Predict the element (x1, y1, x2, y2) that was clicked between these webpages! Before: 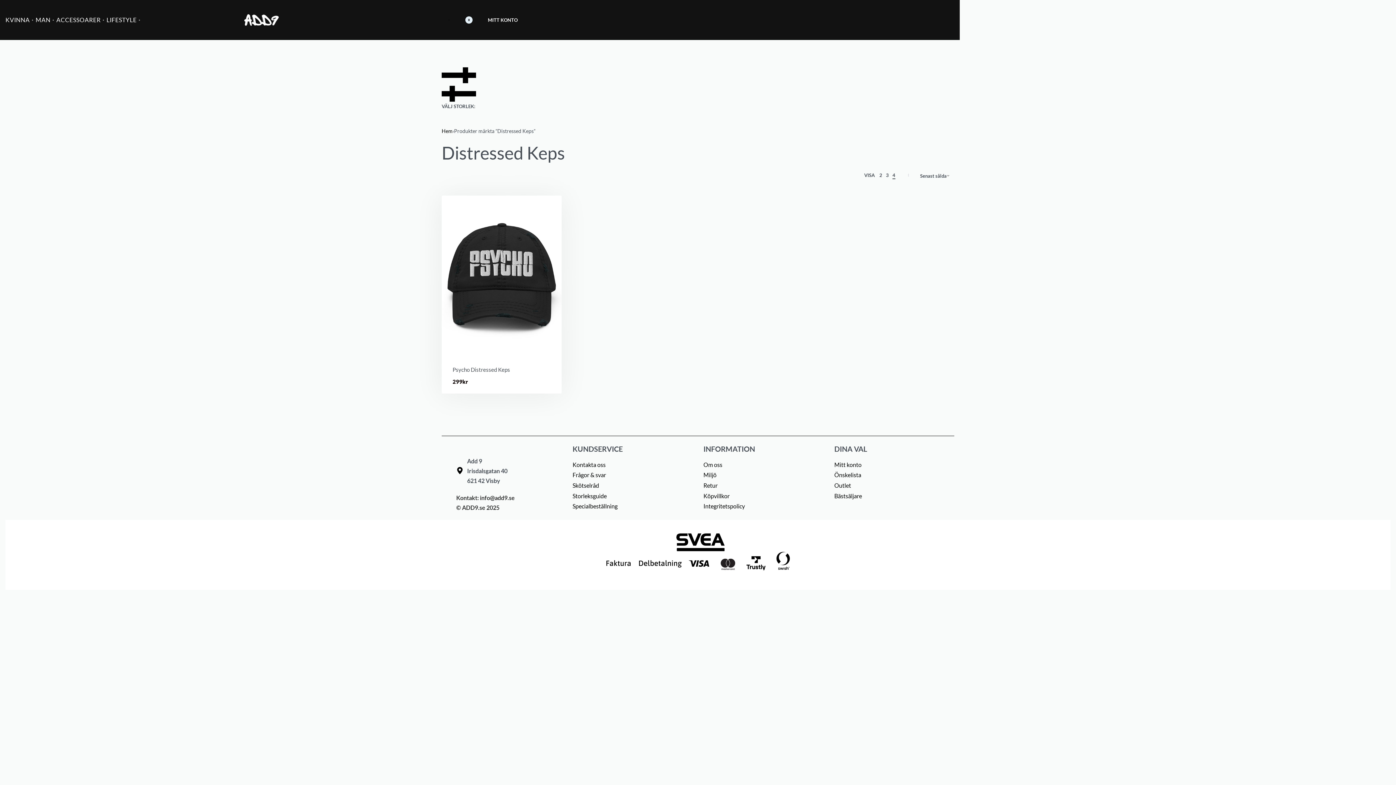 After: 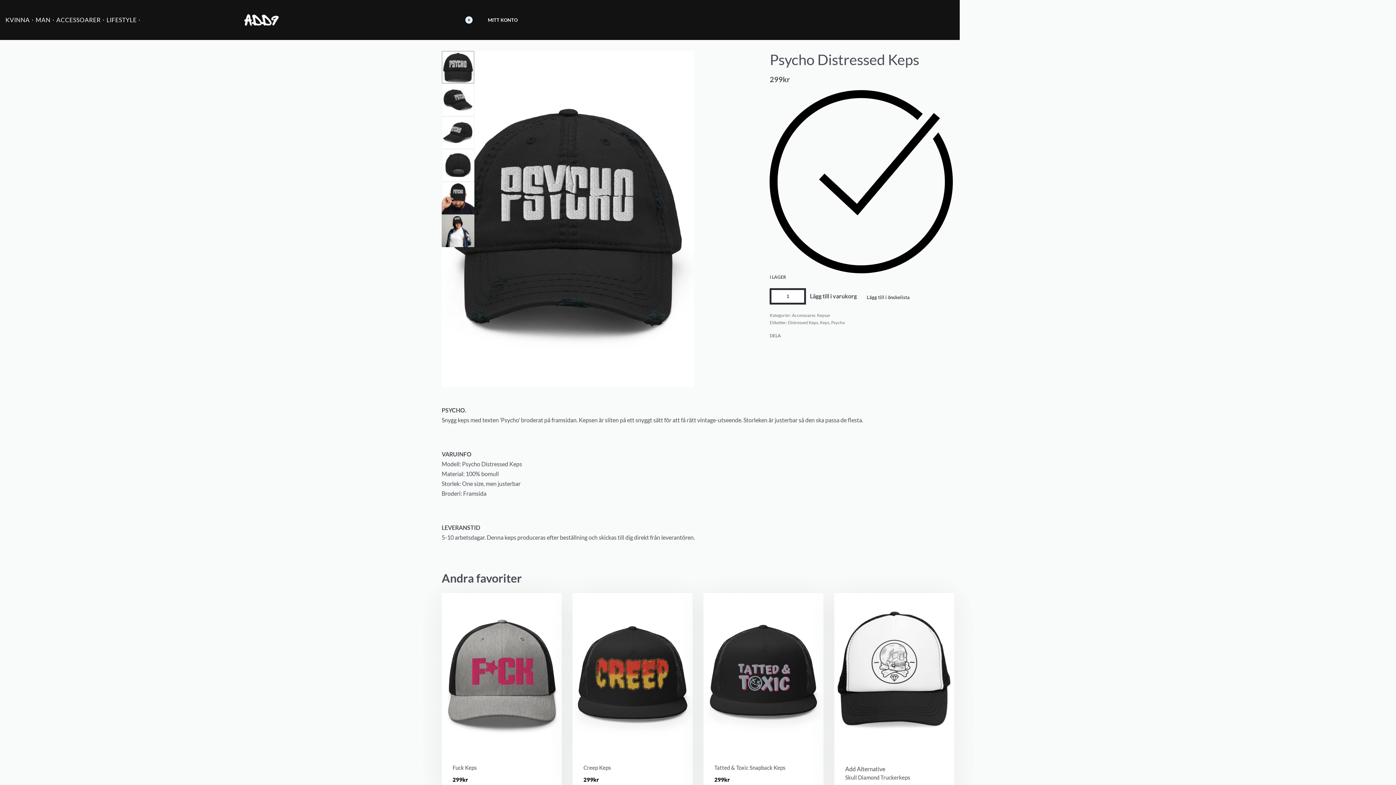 Action: bbox: (452, 366, 510, 373) label: Psycho Distressed Keps